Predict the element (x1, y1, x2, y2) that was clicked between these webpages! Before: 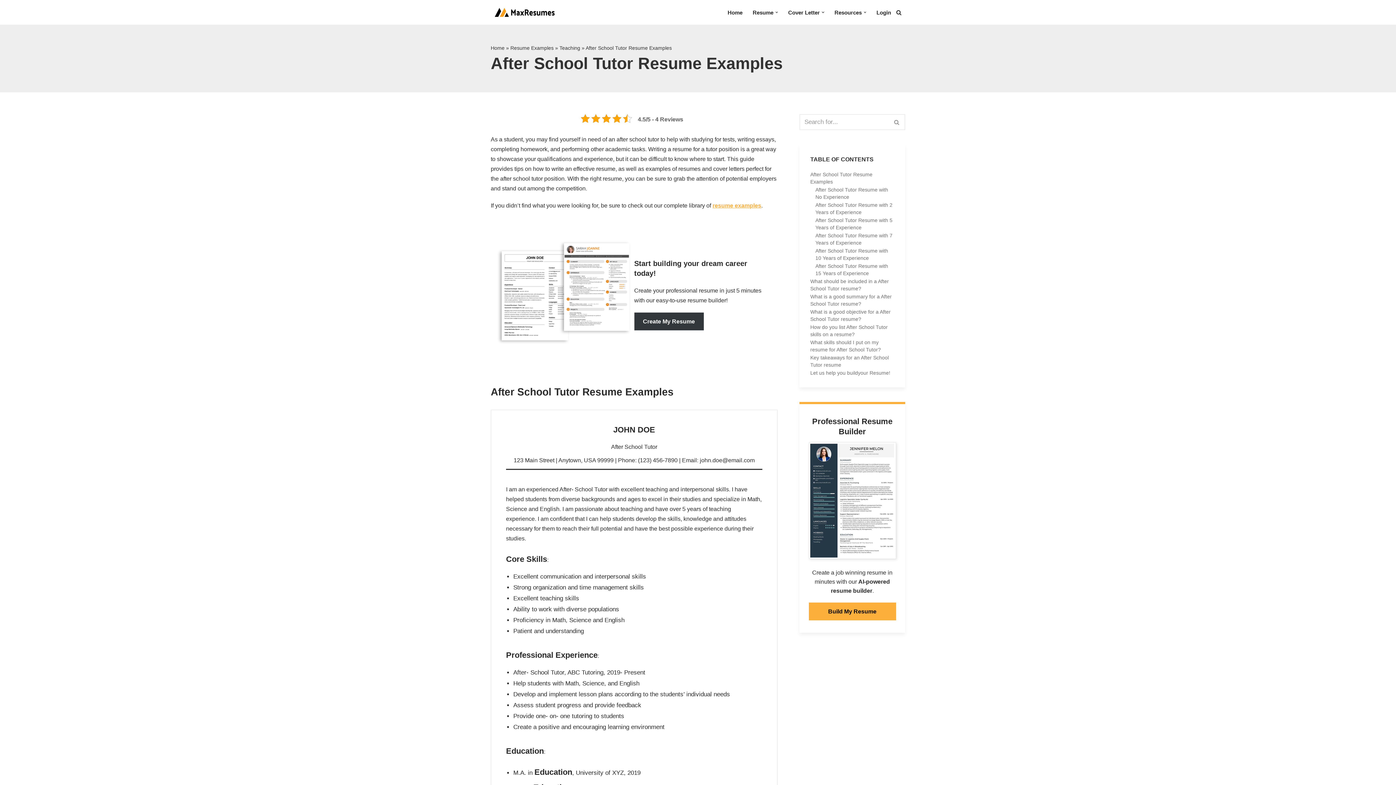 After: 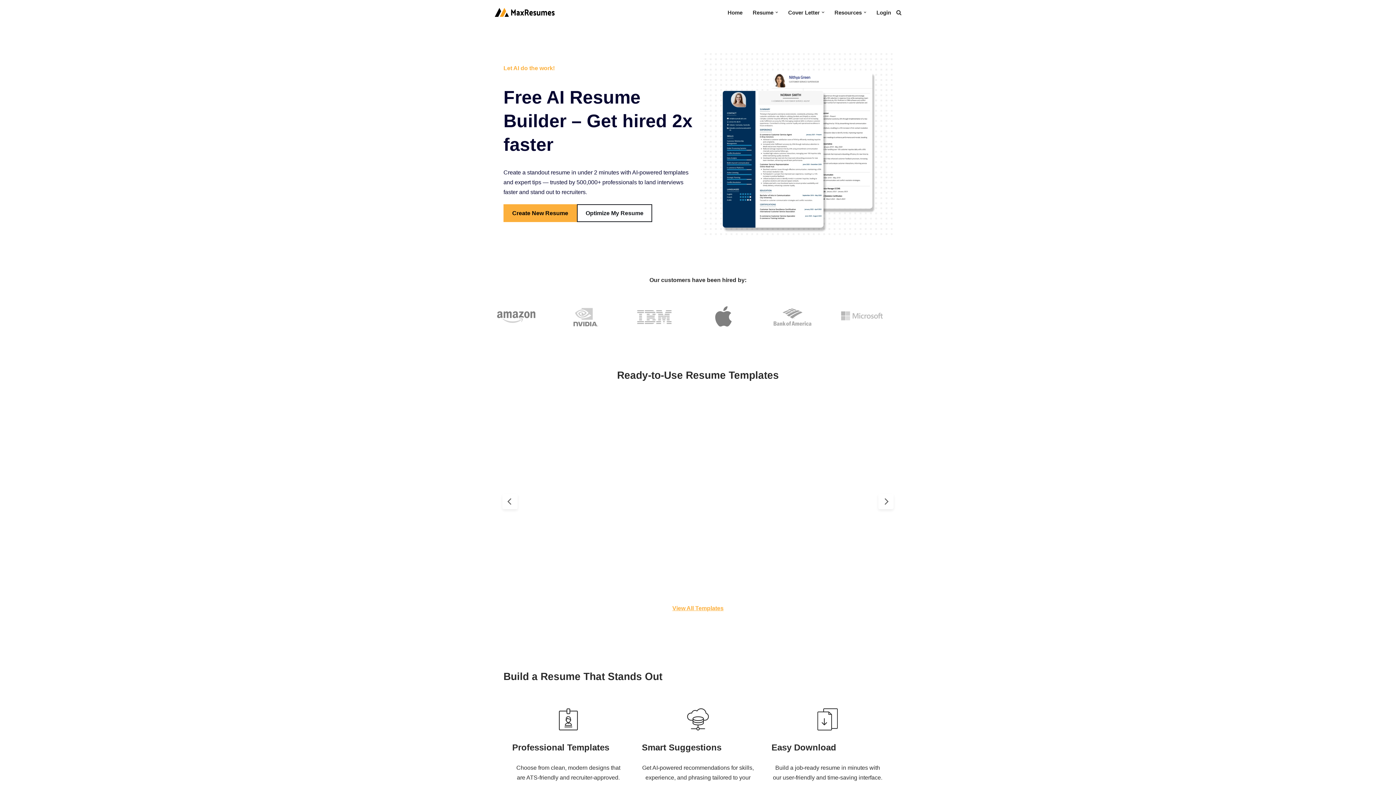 Action: bbox: (727, 7, 742, 16) label: Home